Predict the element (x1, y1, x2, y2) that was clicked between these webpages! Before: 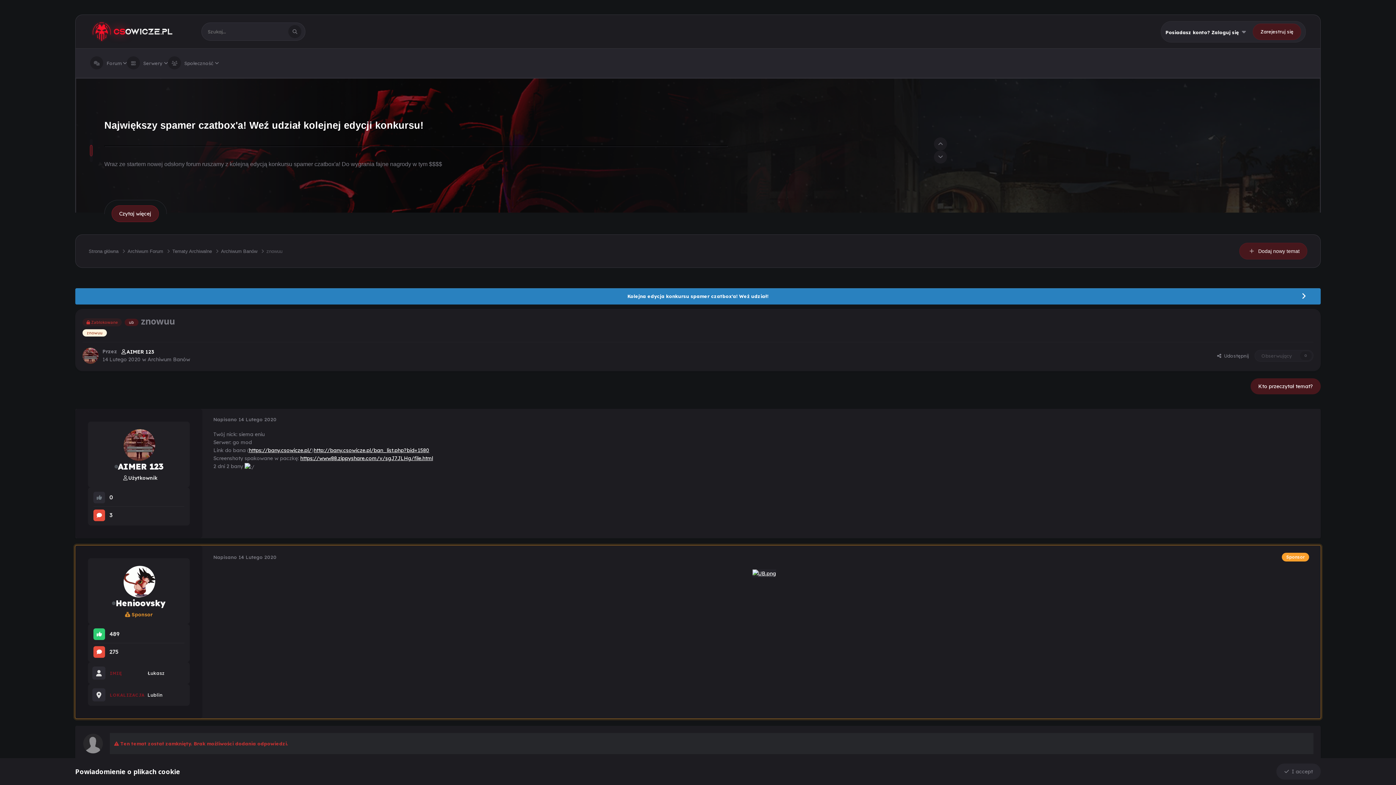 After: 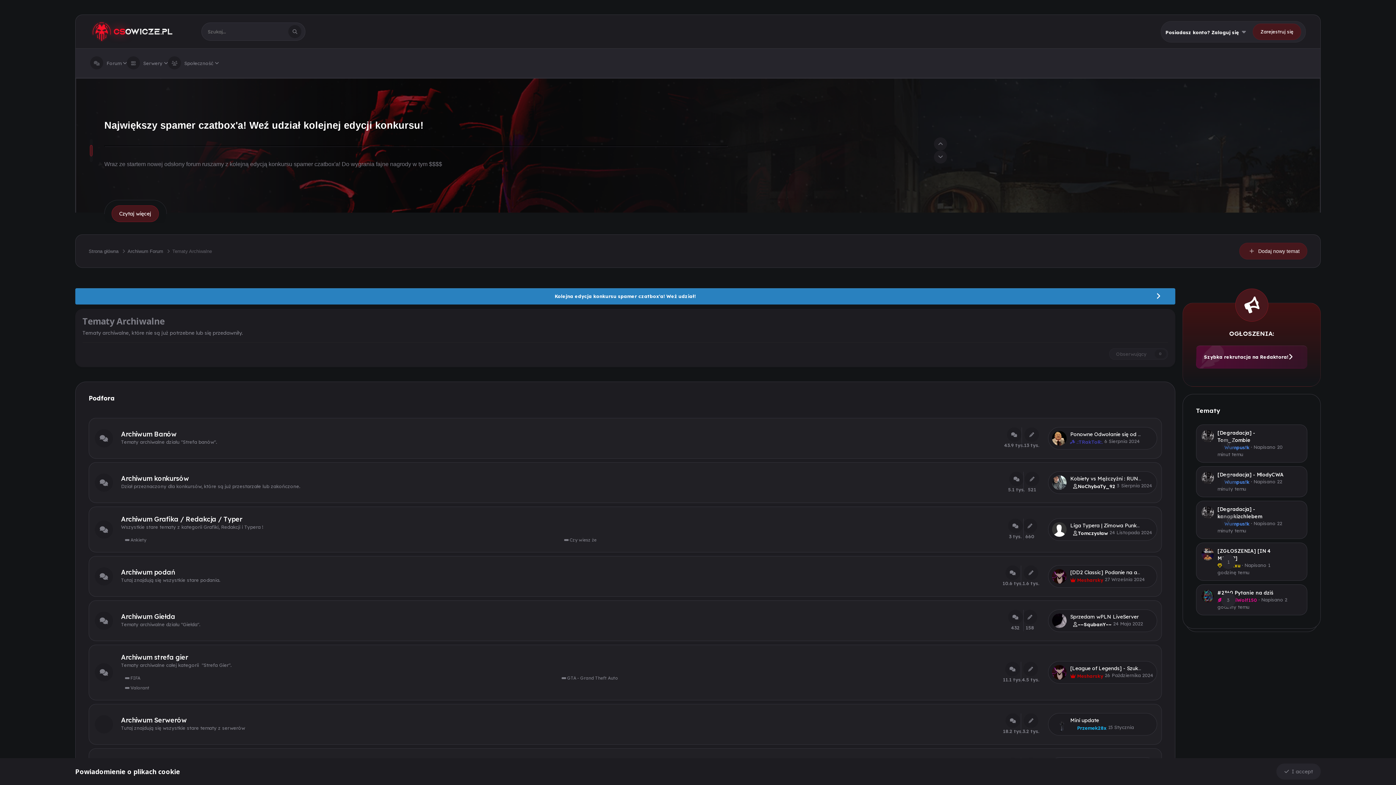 Action: bbox: (172, 247, 221, 254) label: Tematy Archiwalne 